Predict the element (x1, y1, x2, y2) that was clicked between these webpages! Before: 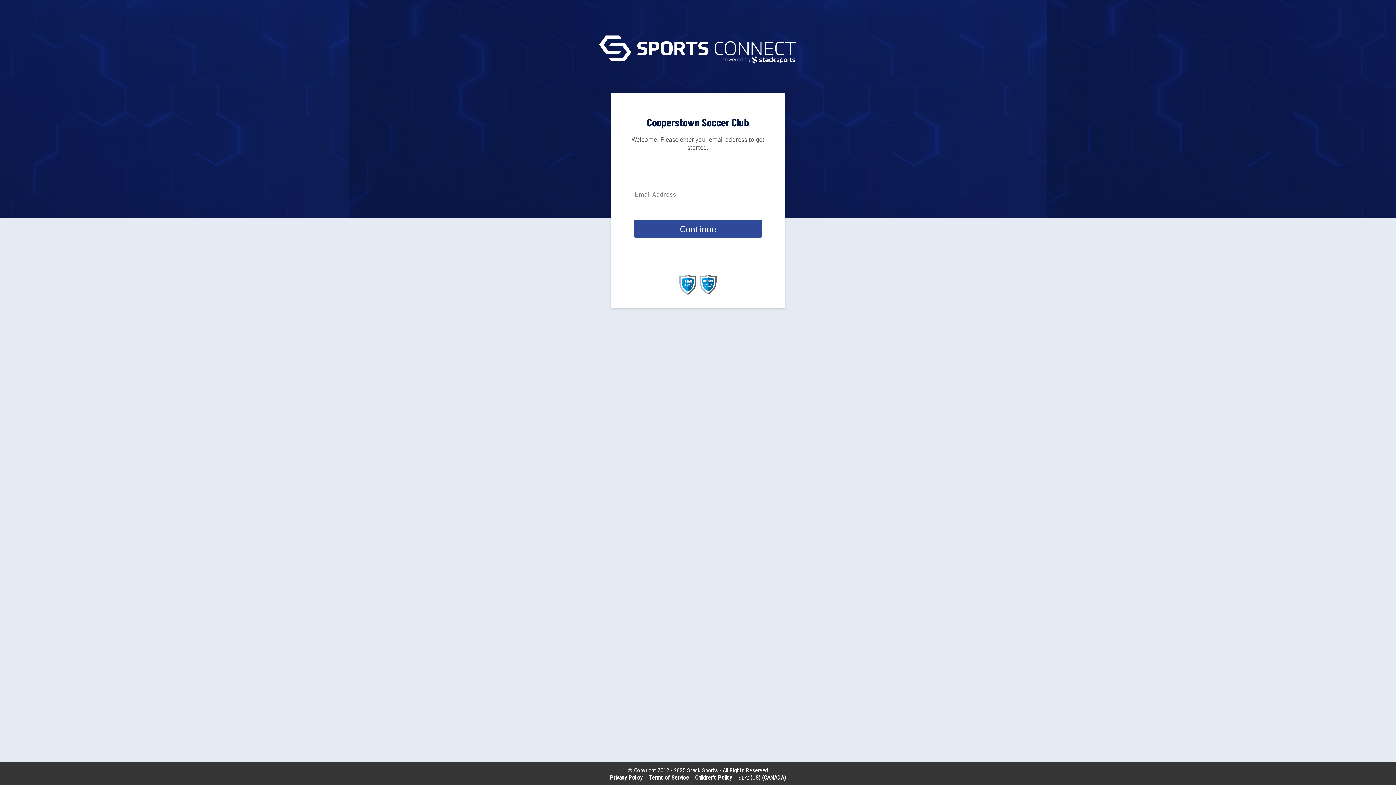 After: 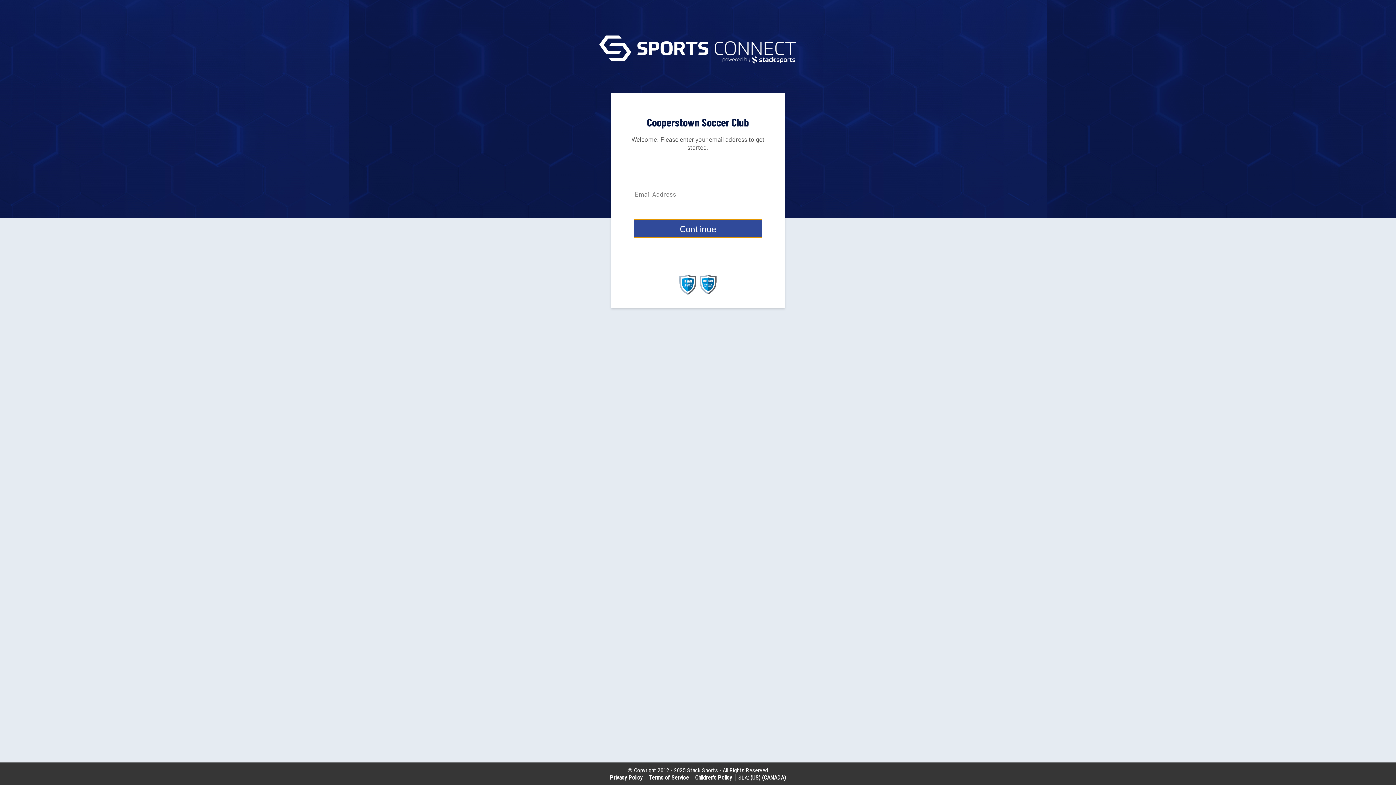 Action: label: Continue bbox: (634, 219, 762, 237)